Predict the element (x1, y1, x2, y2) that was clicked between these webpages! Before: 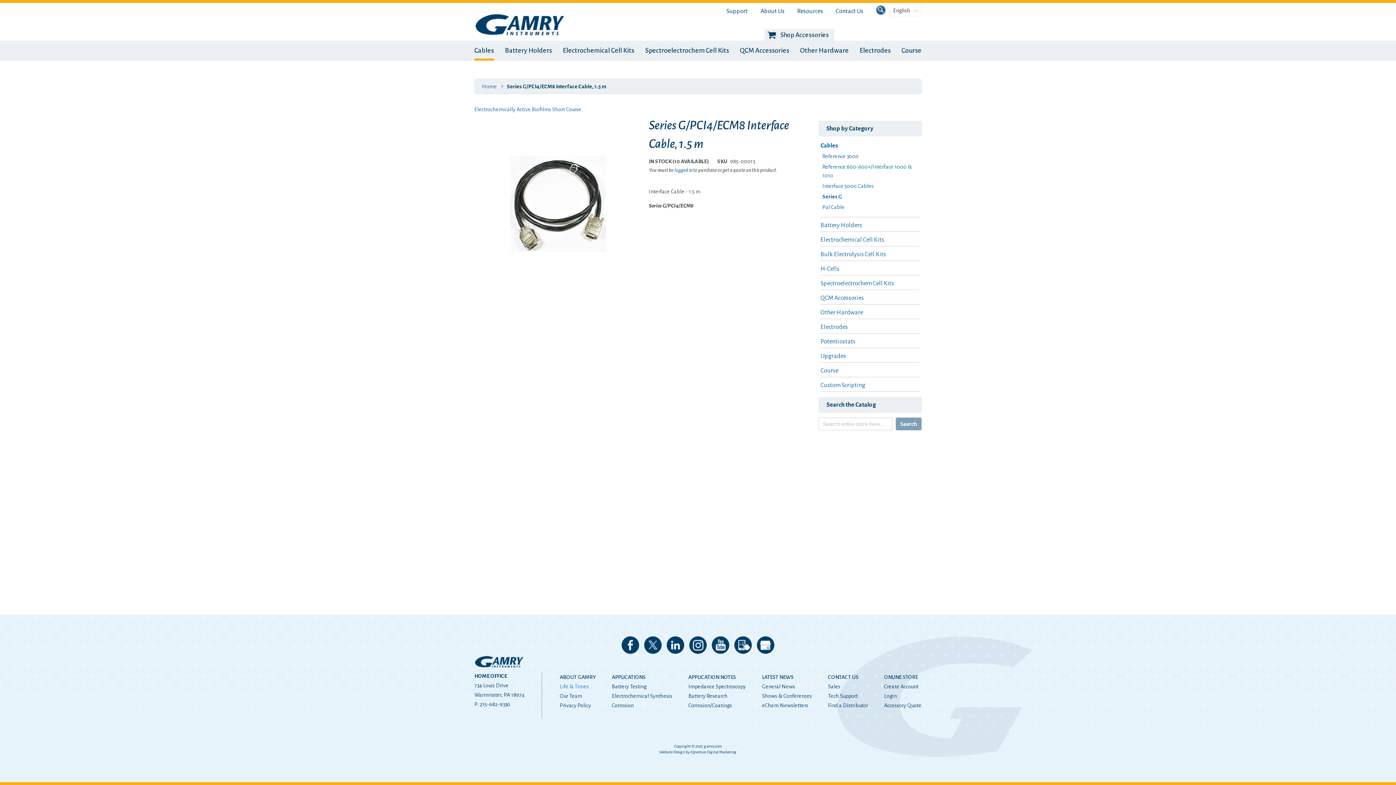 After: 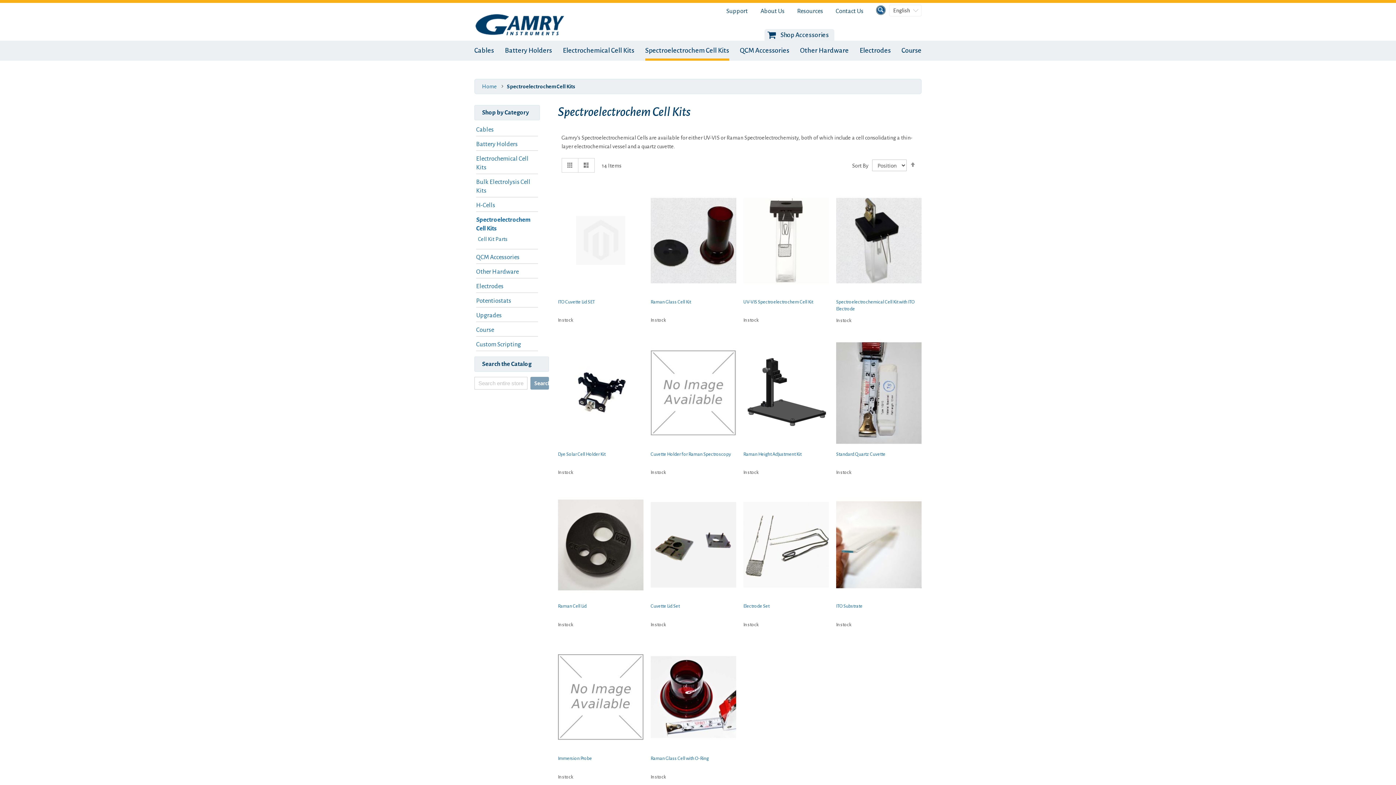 Action: bbox: (820, 280, 894, 286) label: Spectroelectrochem Cell Kits